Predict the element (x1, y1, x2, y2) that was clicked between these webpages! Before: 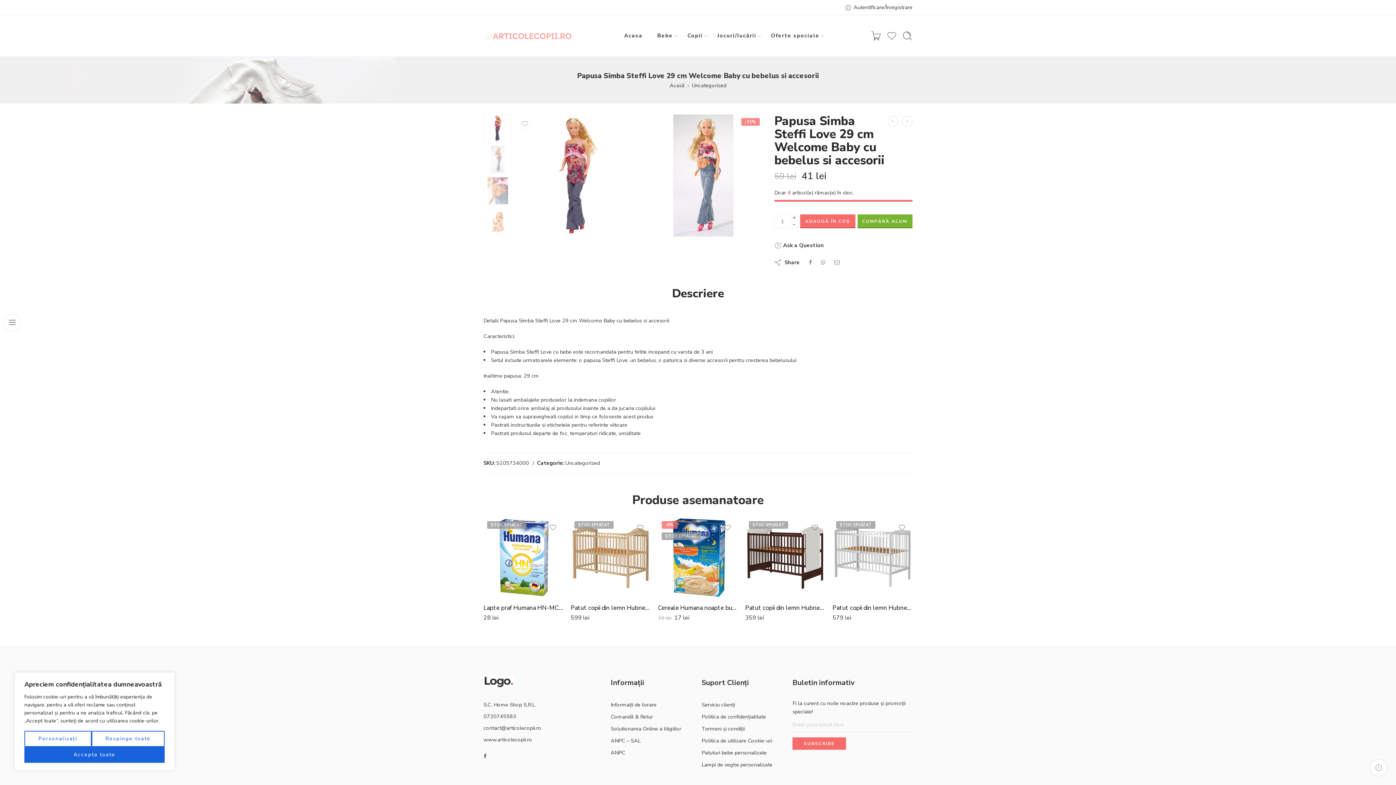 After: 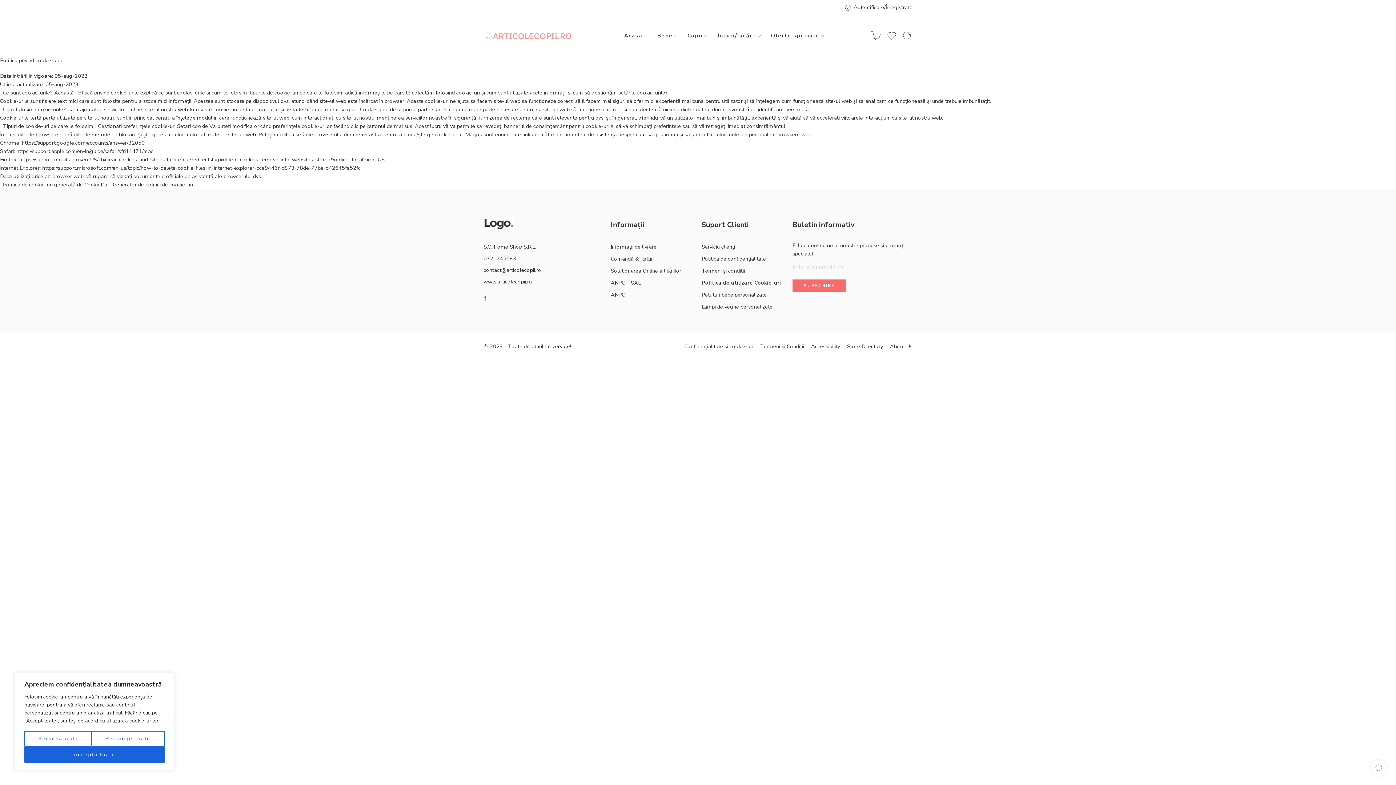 Action: label: Politica de utilizare Cookie-uri bbox: (701, 735, 785, 747)